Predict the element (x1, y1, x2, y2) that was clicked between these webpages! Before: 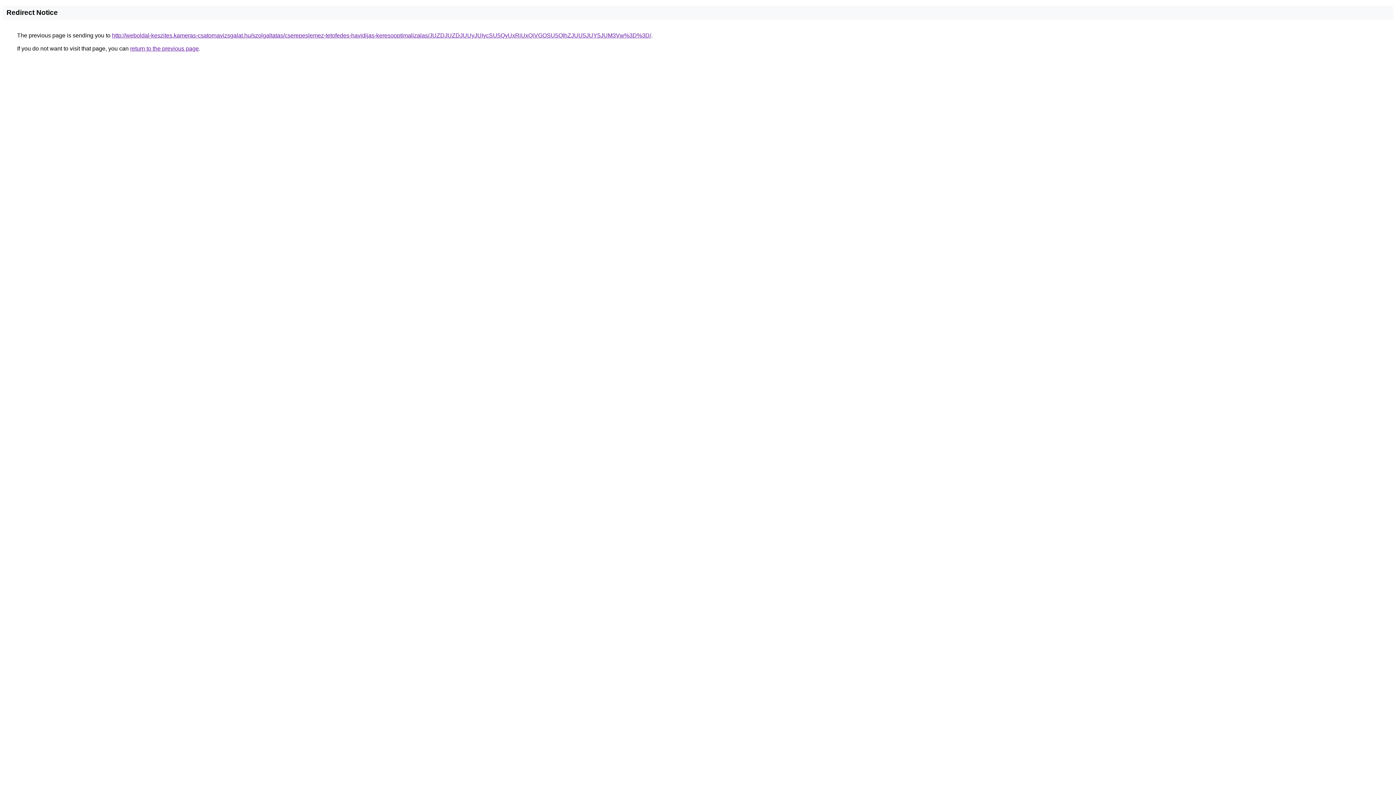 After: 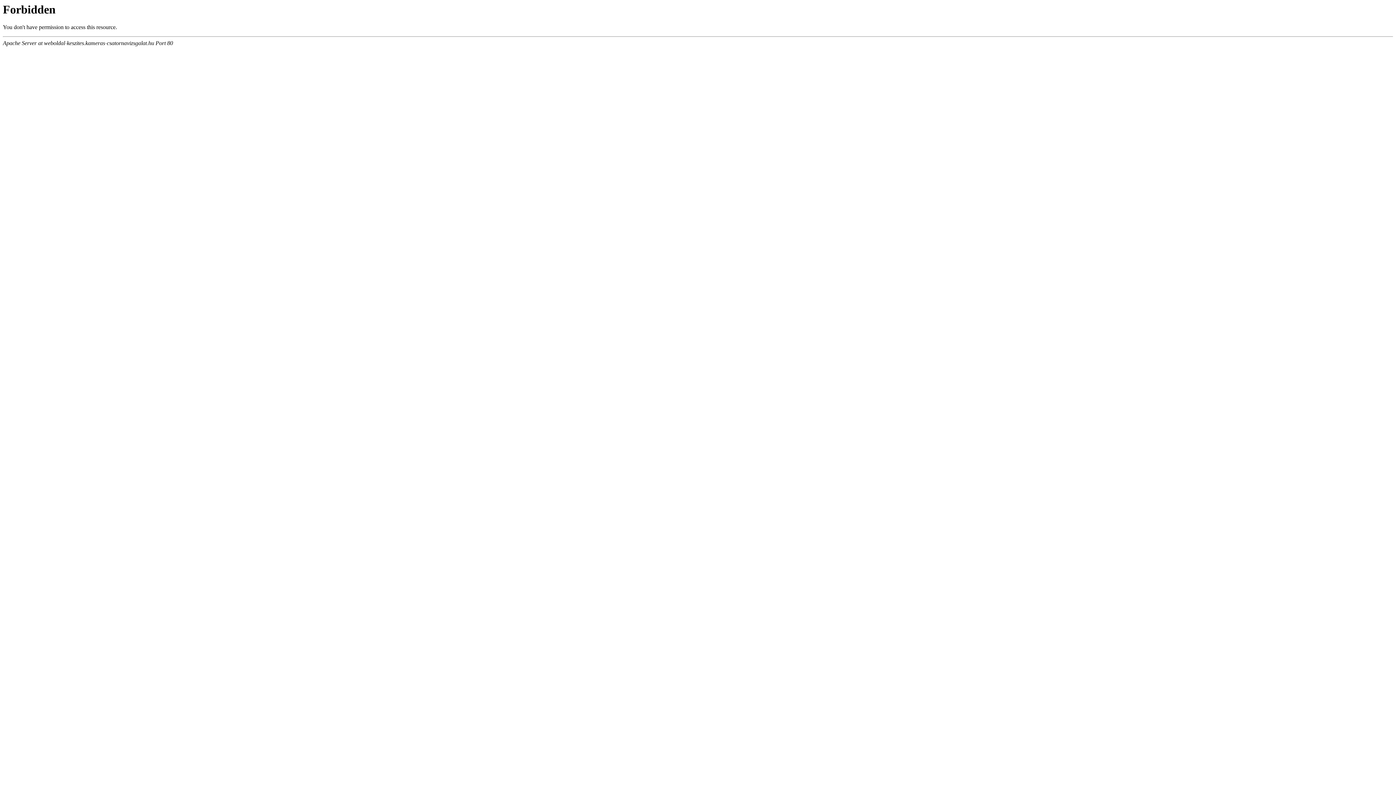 Action: label: http://weboldal-keszites.kameras-csatornavizsgalat.hu/szolgaltatas/cserepeslemez-tetofedes-havidijas-keresooptimalizalas/JUZDJUZDJUUyJUIycSU5QyUxRiUxQiVGOSU5QlhZJUU5JUY5JUM3Vw%3D%3D/ bbox: (112, 32, 651, 38)